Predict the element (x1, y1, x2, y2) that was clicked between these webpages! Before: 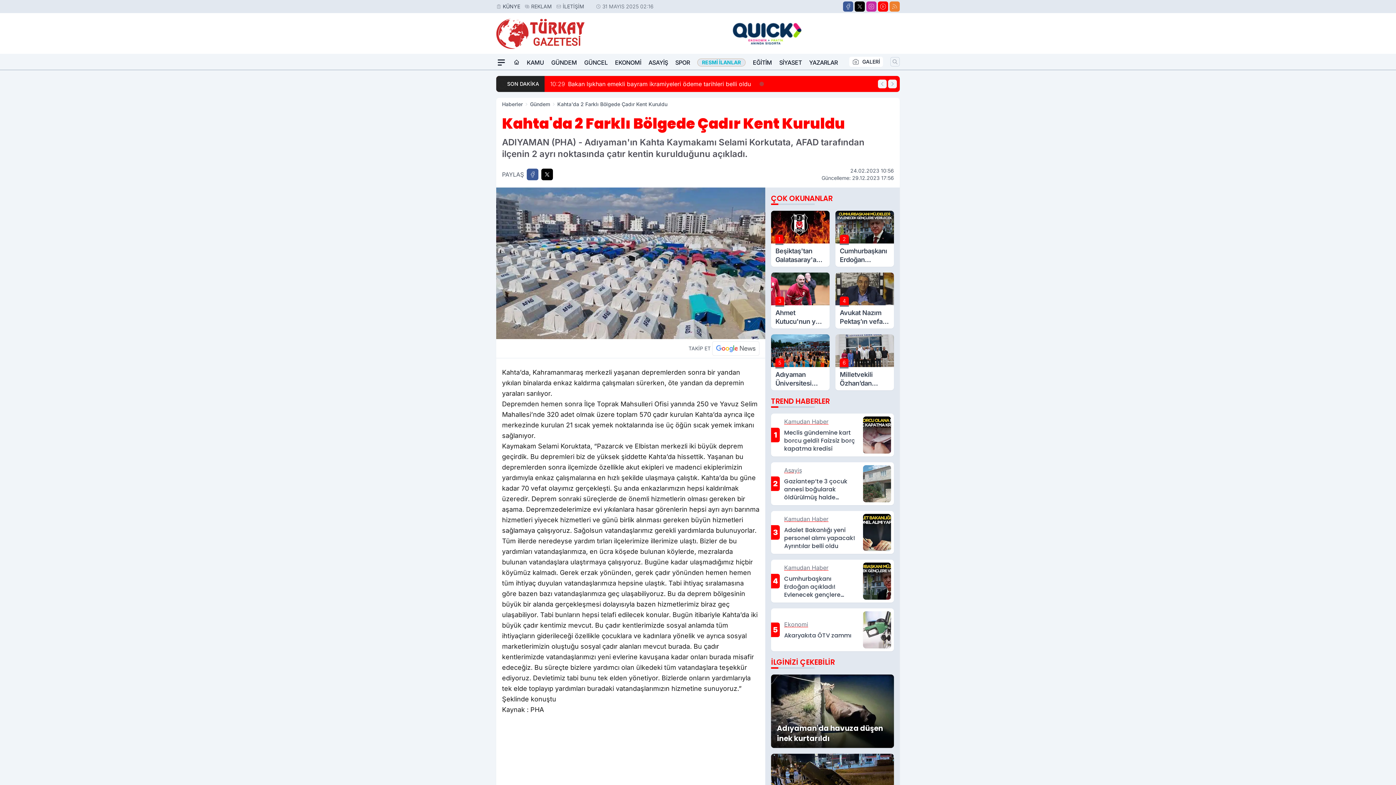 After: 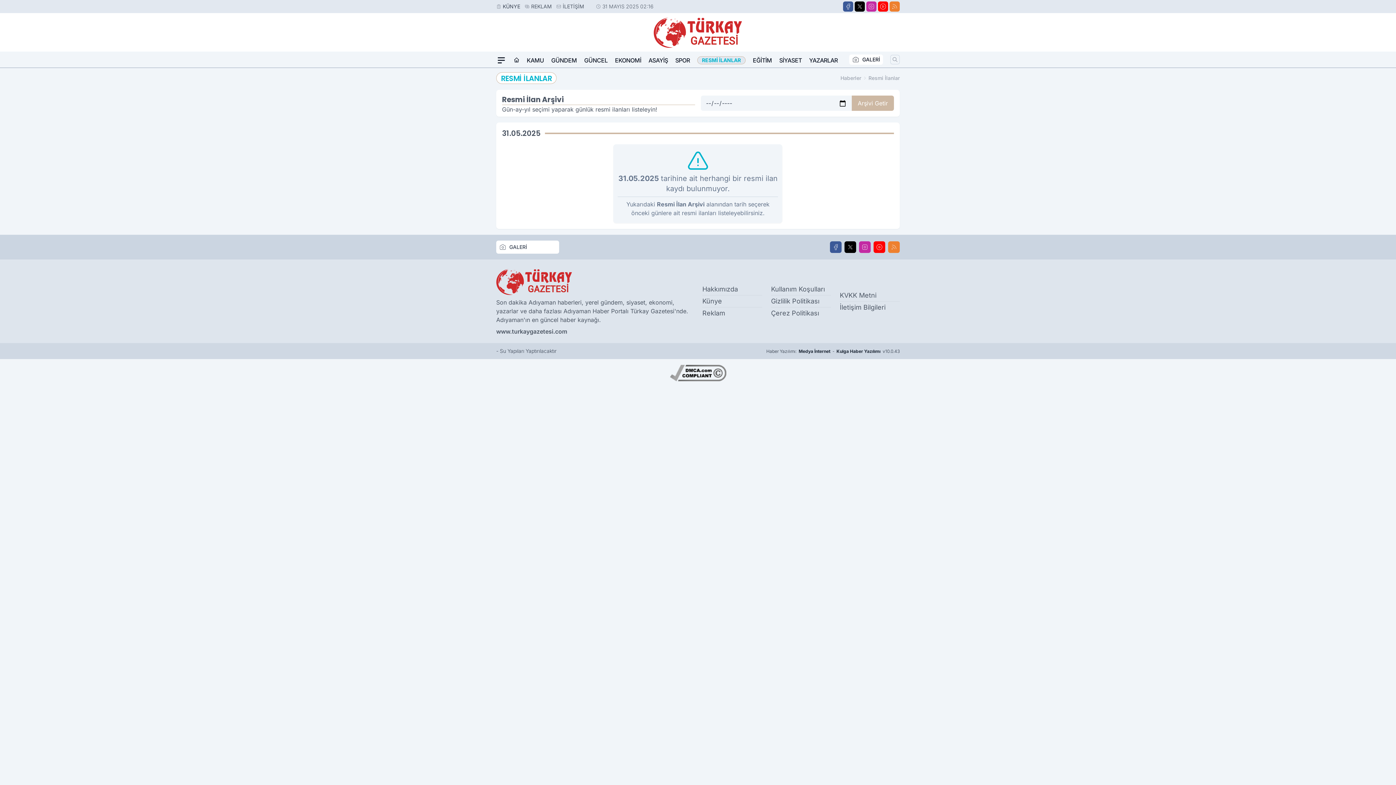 Action: bbox: (697, 58, 745, 66) label: RESMİ İLANLAR